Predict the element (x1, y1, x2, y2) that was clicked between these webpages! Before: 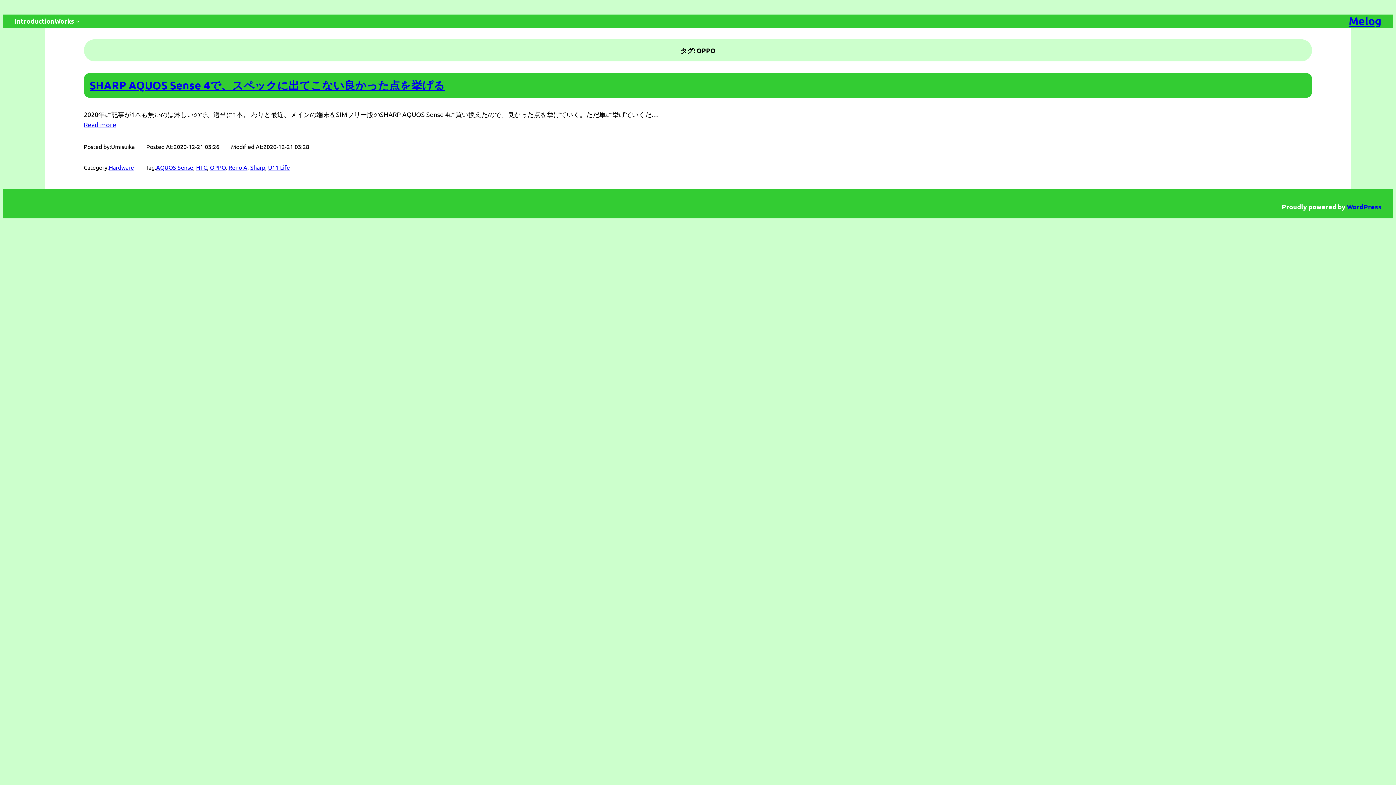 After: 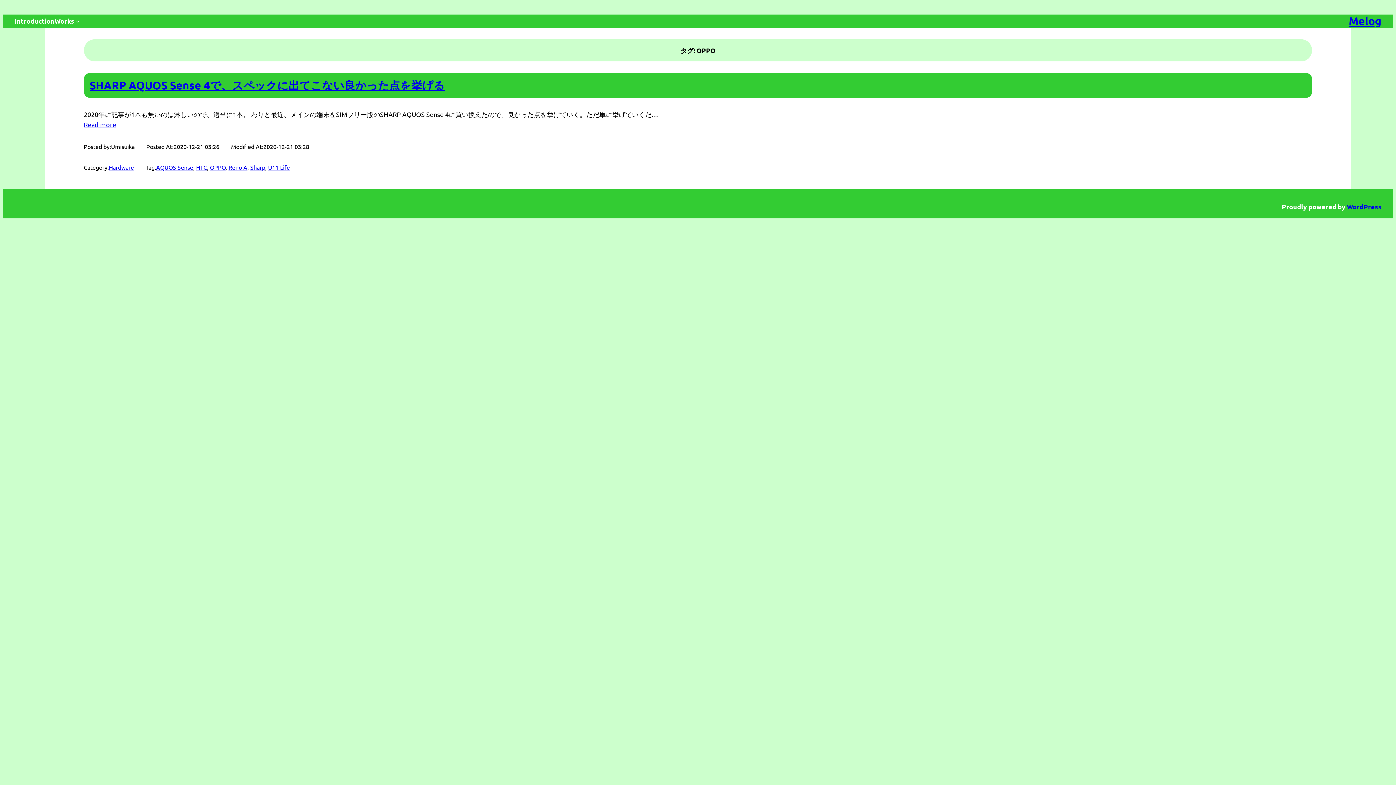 Action: bbox: (210, 163, 225, 170) label: OPPO